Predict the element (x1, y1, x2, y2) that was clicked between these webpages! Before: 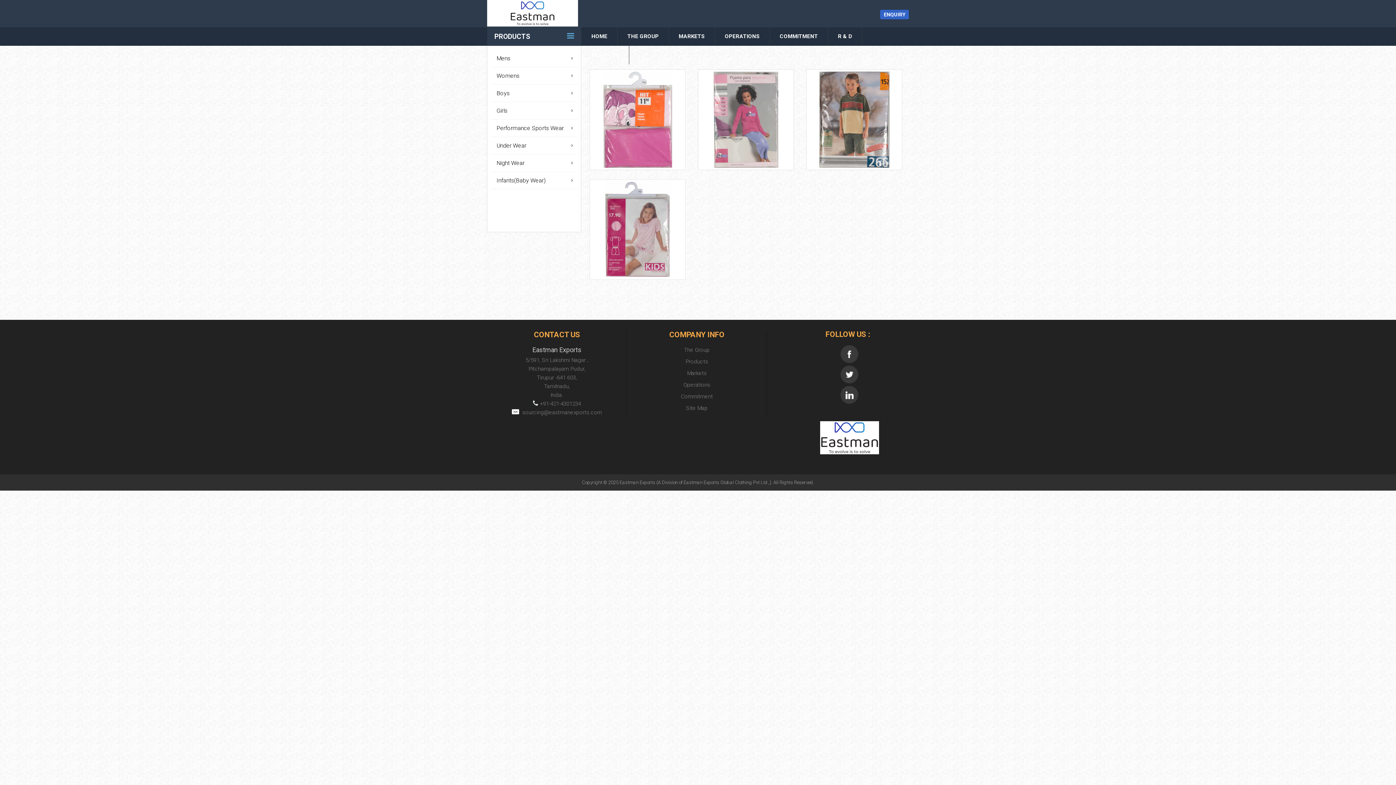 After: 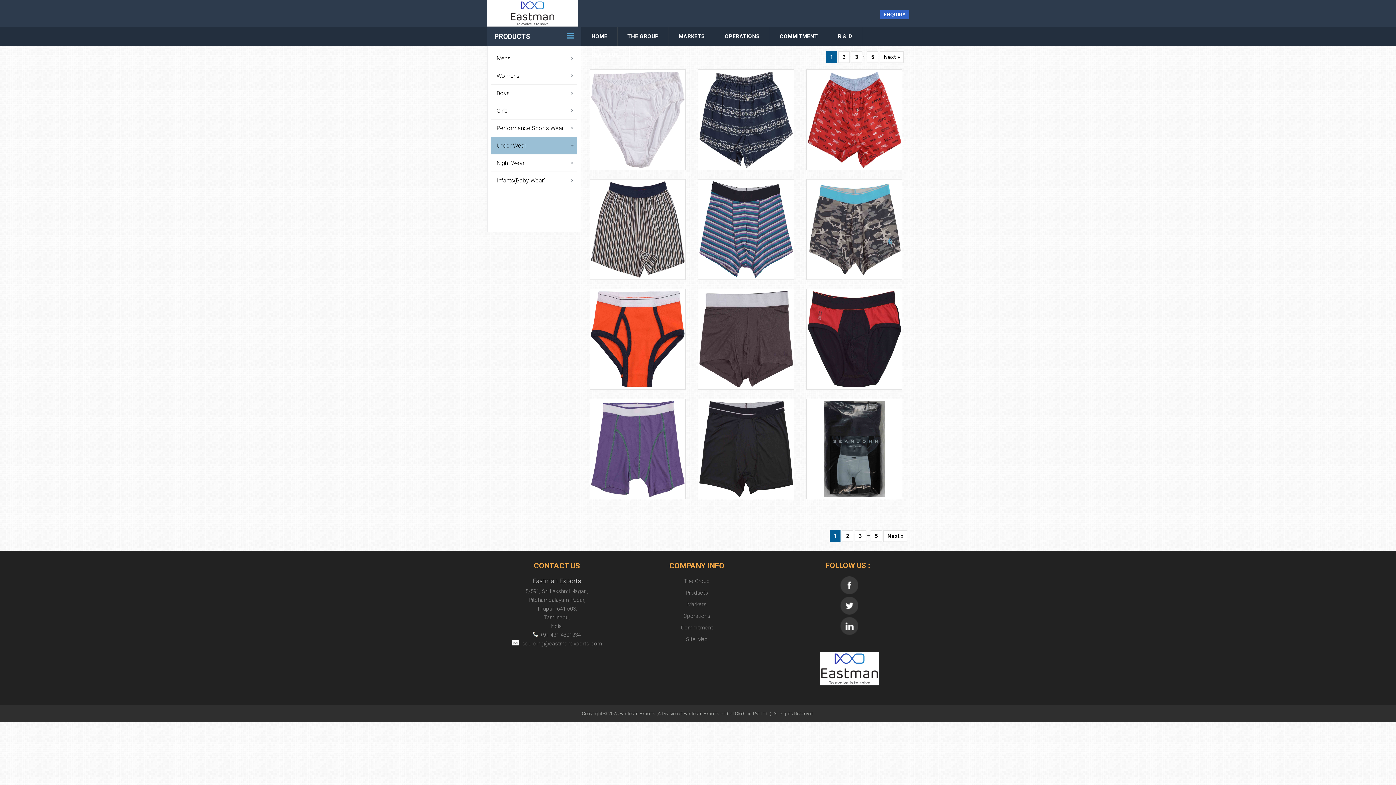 Action: label: Under Wear bbox: (491, 137, 577, 154)